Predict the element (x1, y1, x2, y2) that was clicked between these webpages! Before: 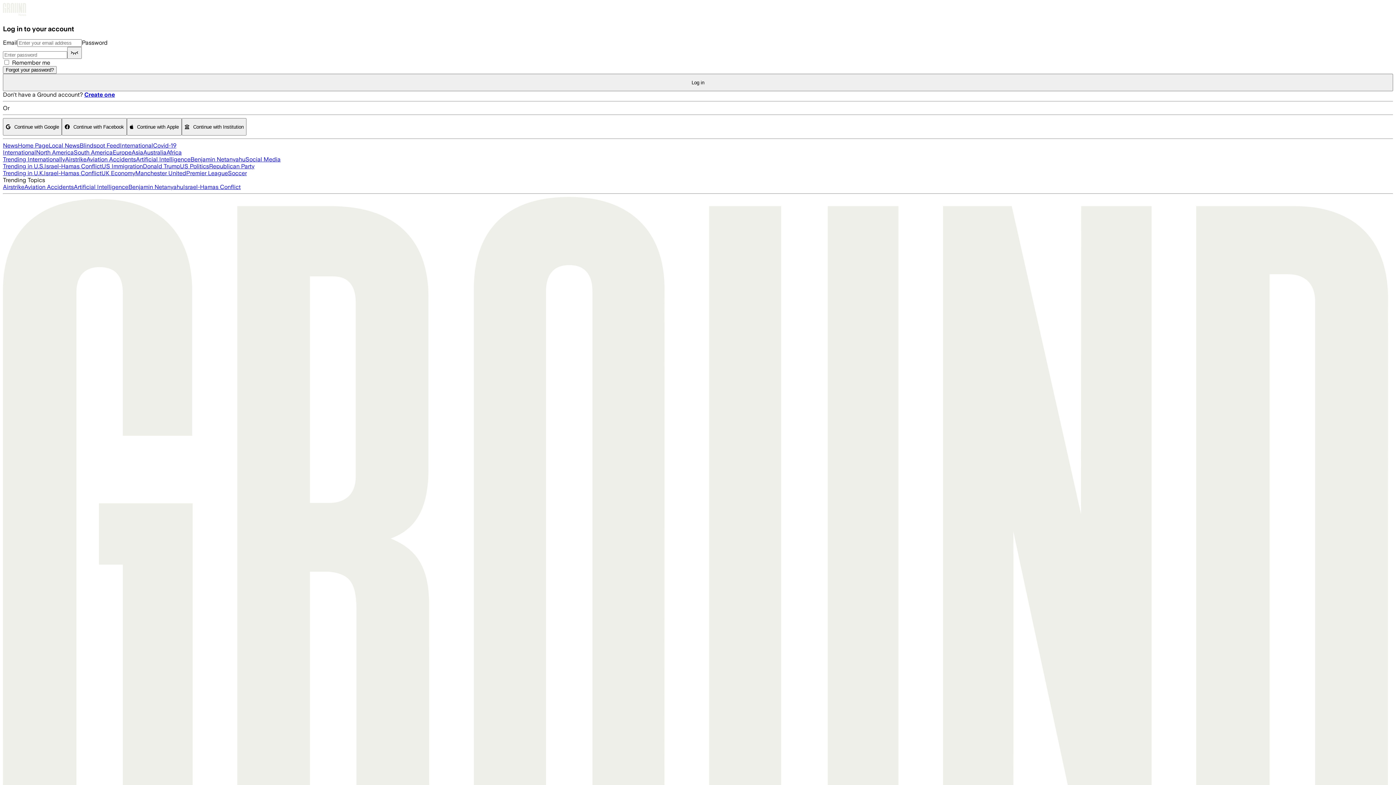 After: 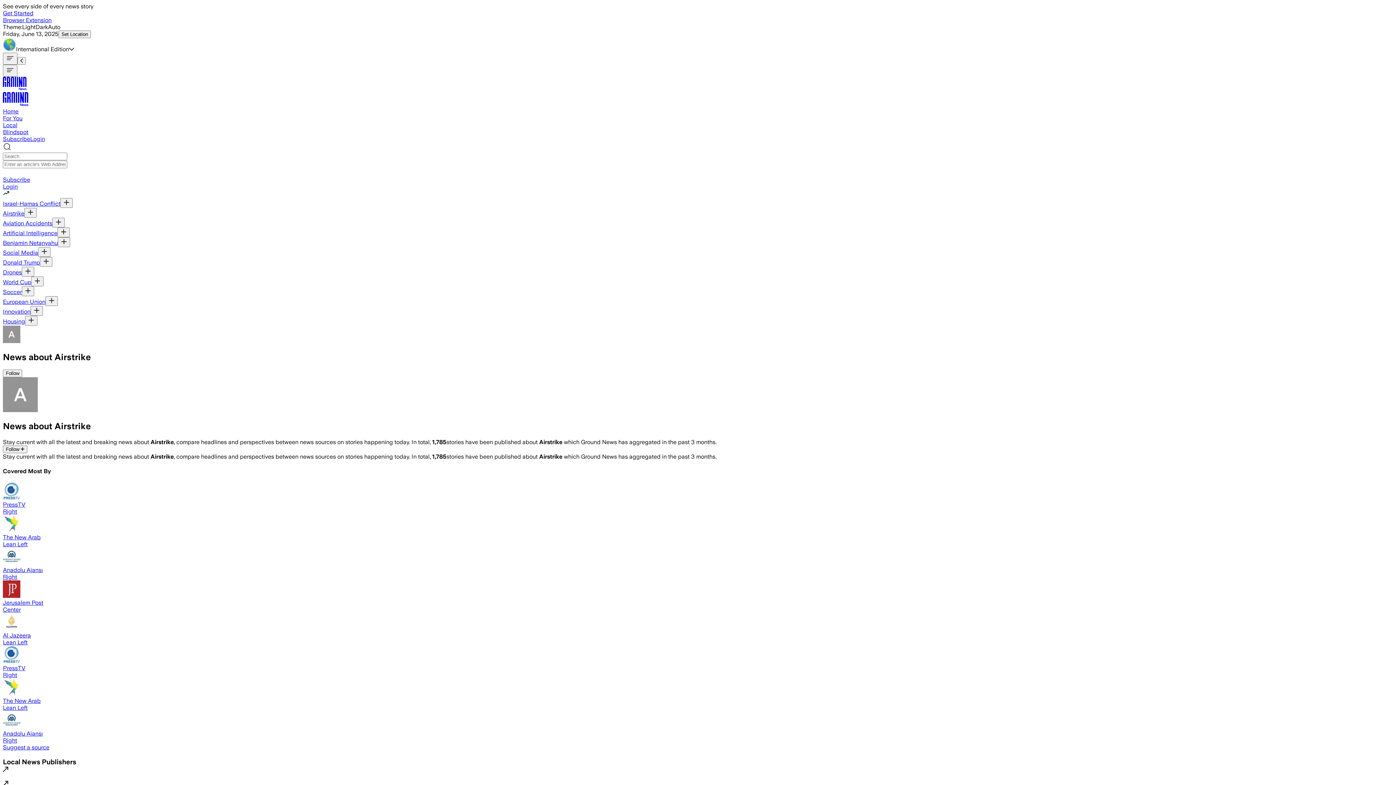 Action: bbox: (2, 183, 24, 190) label: Airstrike